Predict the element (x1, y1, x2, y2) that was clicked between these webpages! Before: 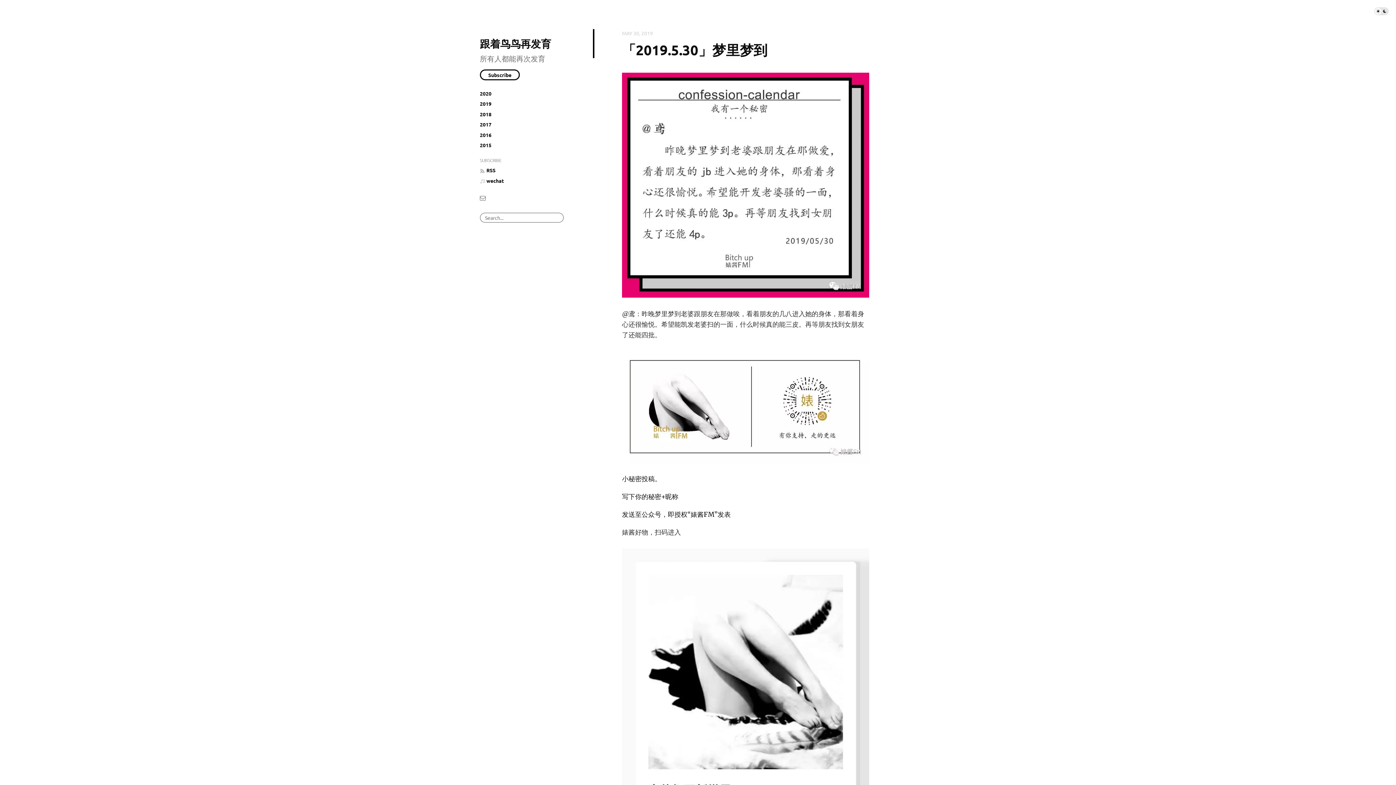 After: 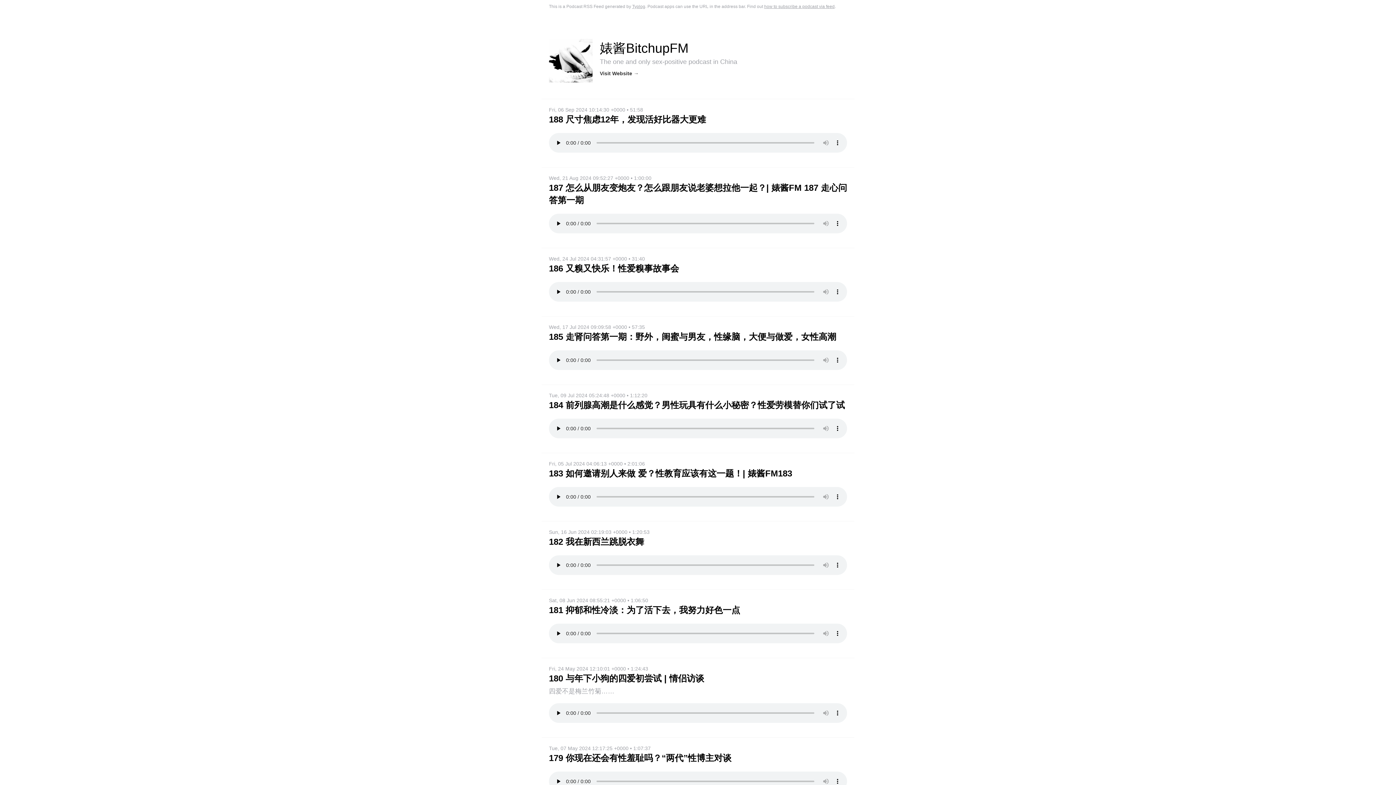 Action: bbox: (480, 167, 495, 173) label: RSS